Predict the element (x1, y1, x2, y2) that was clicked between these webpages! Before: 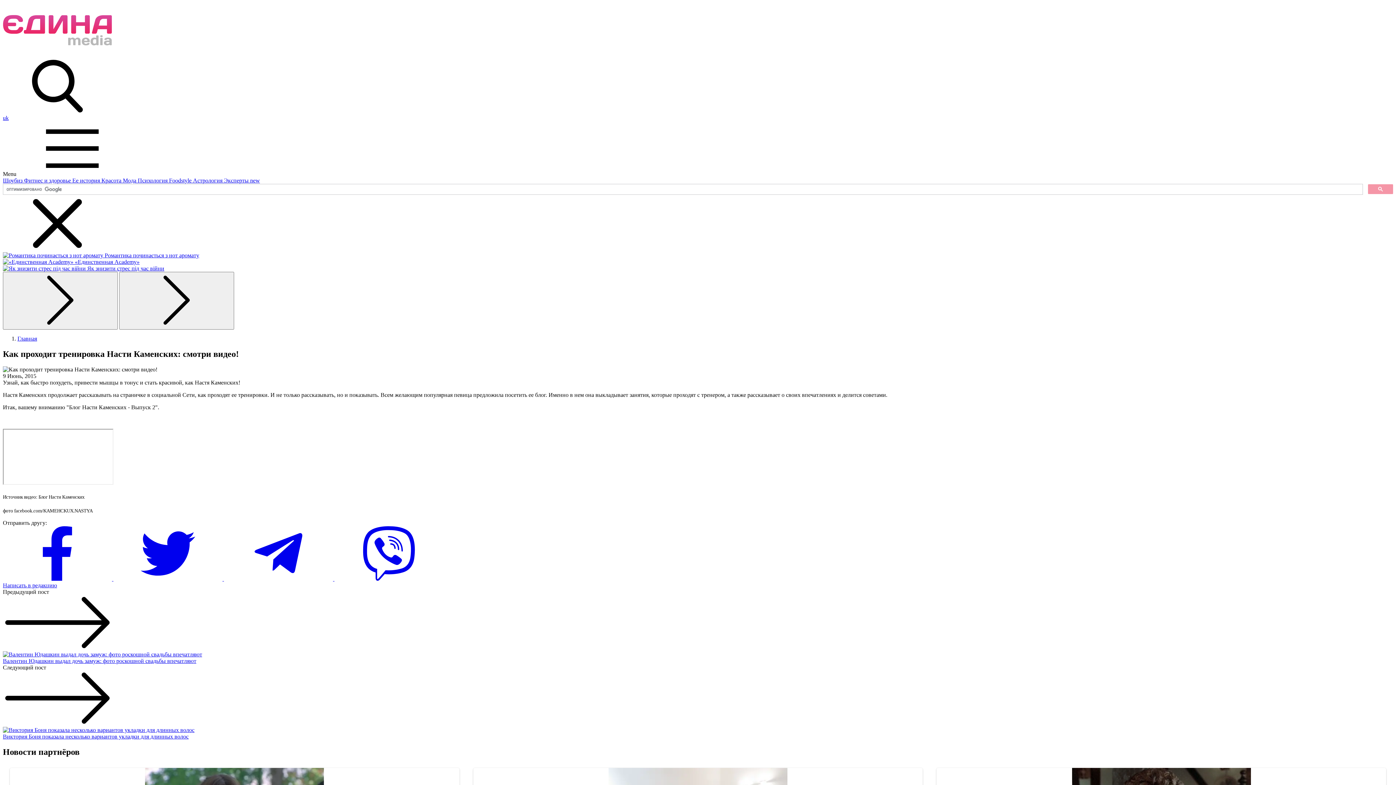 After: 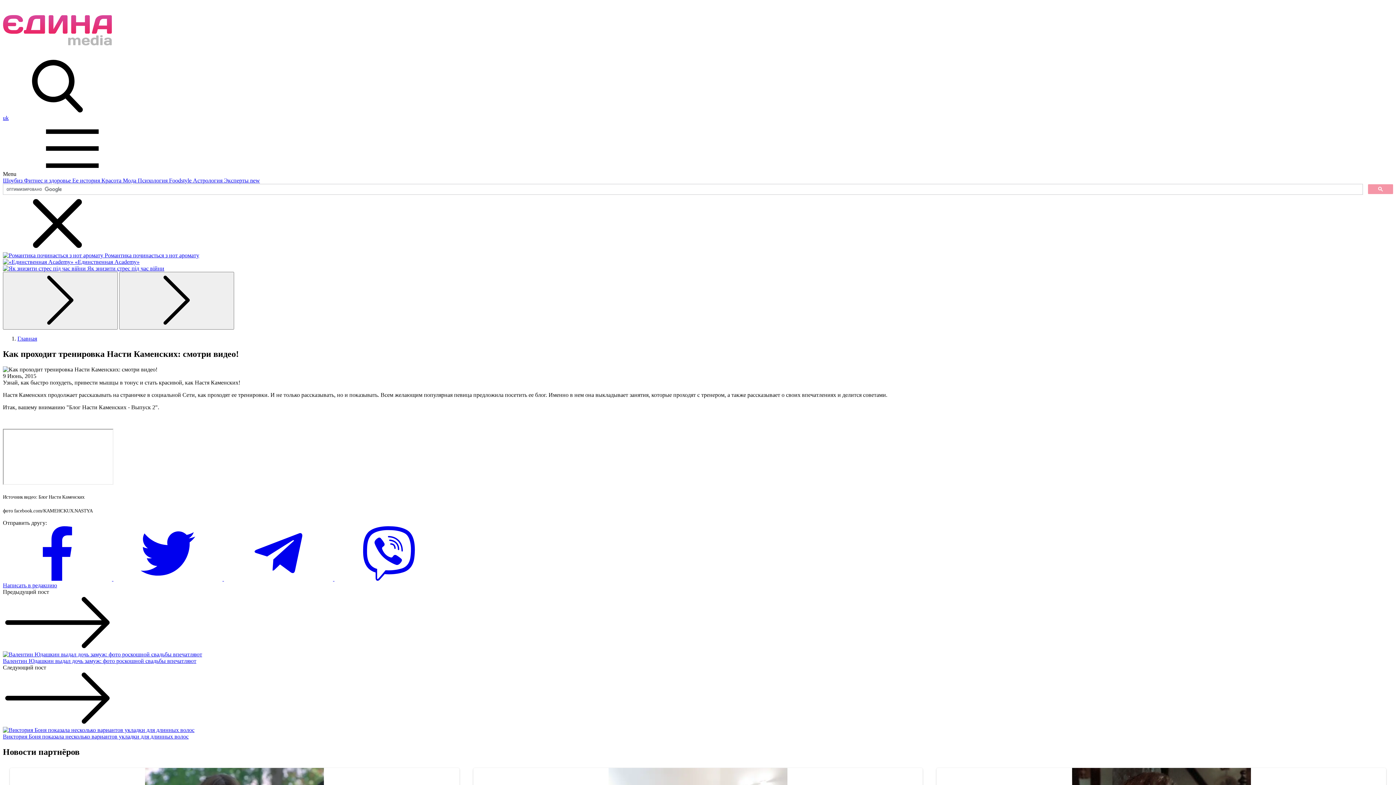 Action: bbox: (334, 576, 443, 582) label: Отправить в Viber